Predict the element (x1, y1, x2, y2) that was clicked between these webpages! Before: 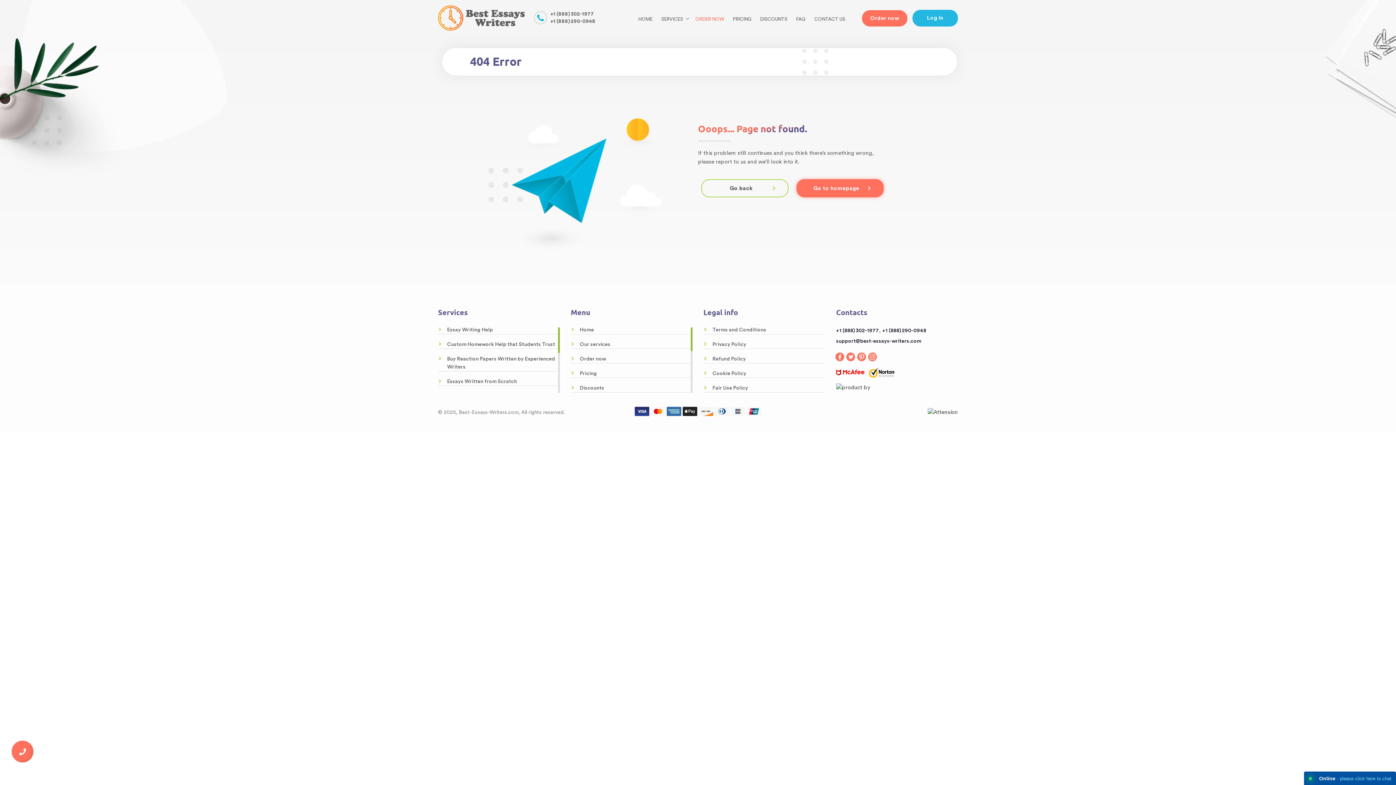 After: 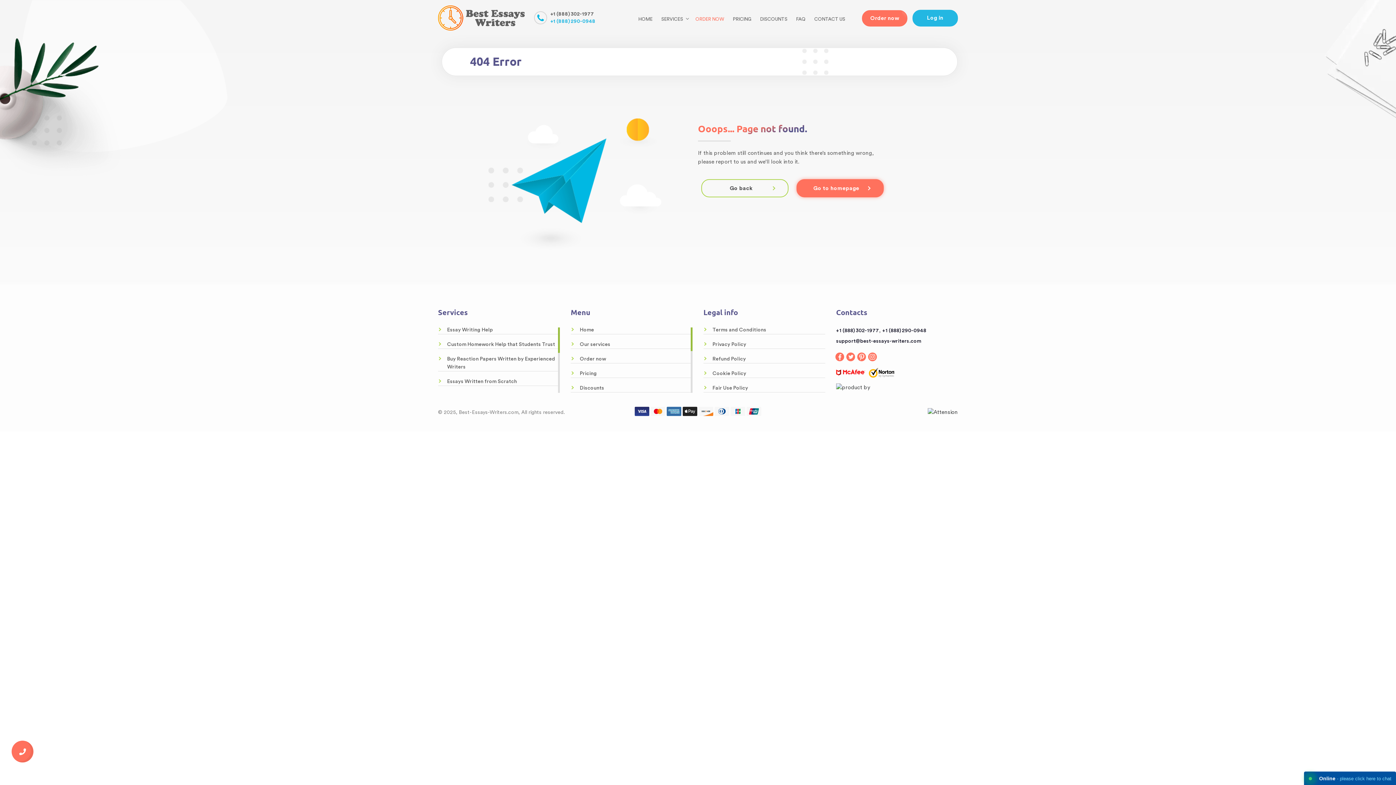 Action: label: +1 (888) 290-0948 bbox: (550, 18, 595, 23)